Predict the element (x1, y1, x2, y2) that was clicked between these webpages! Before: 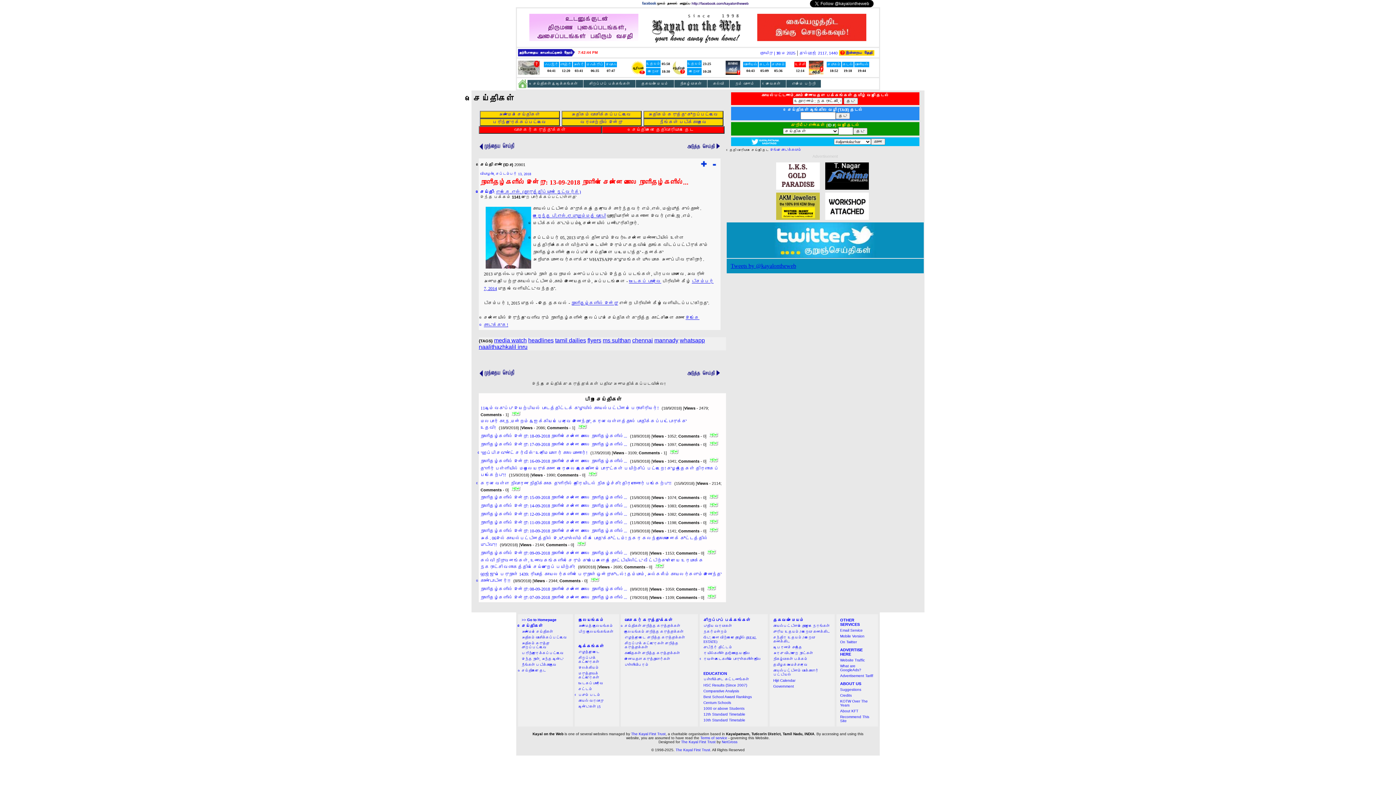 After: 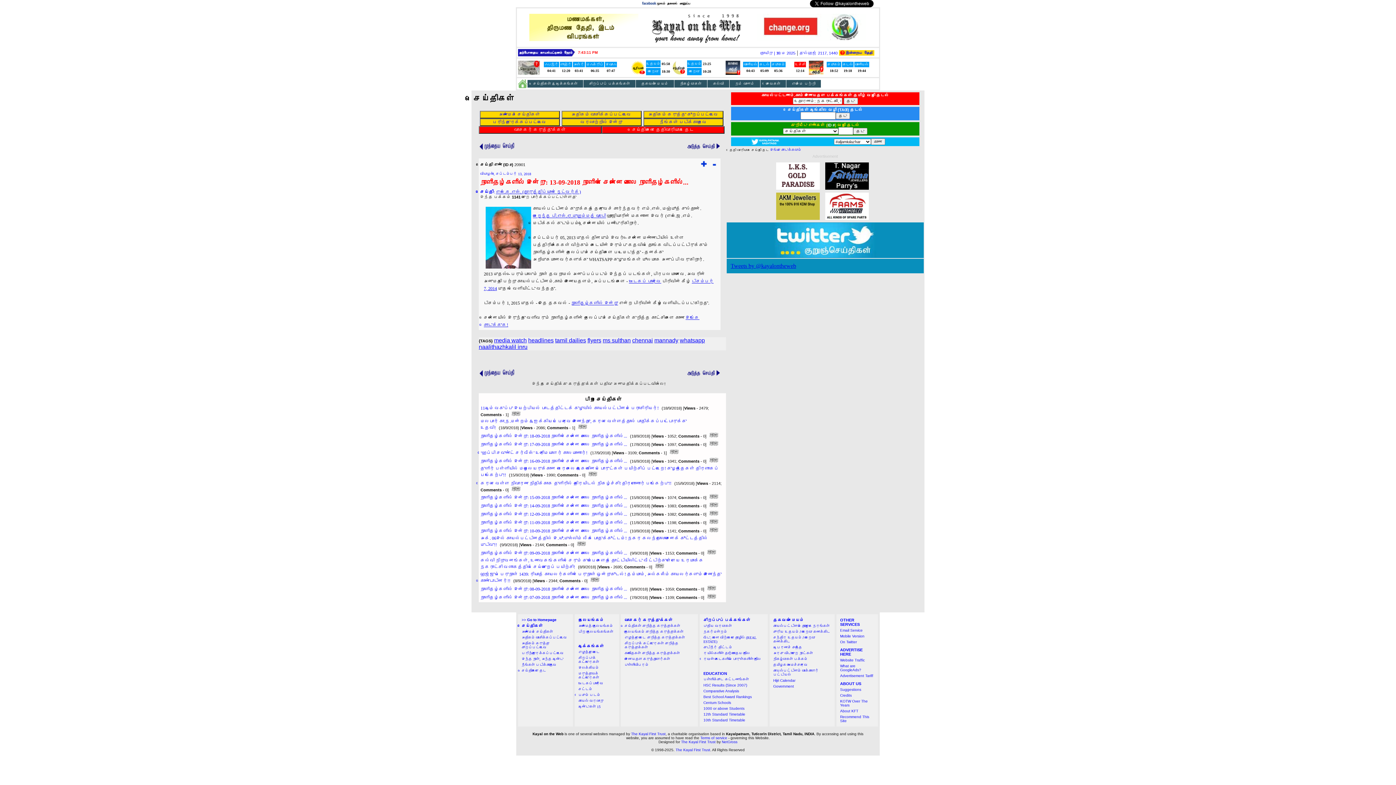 Action: bbox: (699, 163, 708, 169)